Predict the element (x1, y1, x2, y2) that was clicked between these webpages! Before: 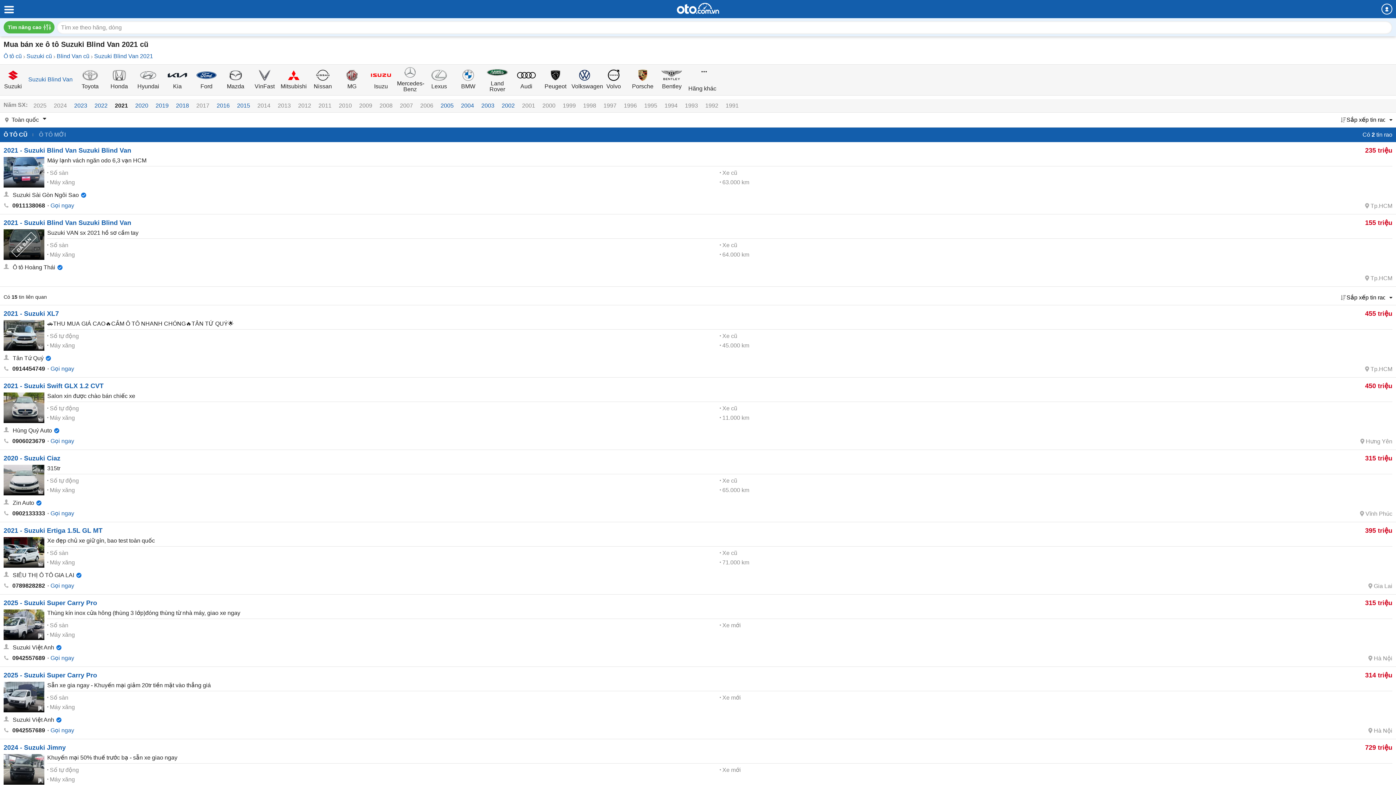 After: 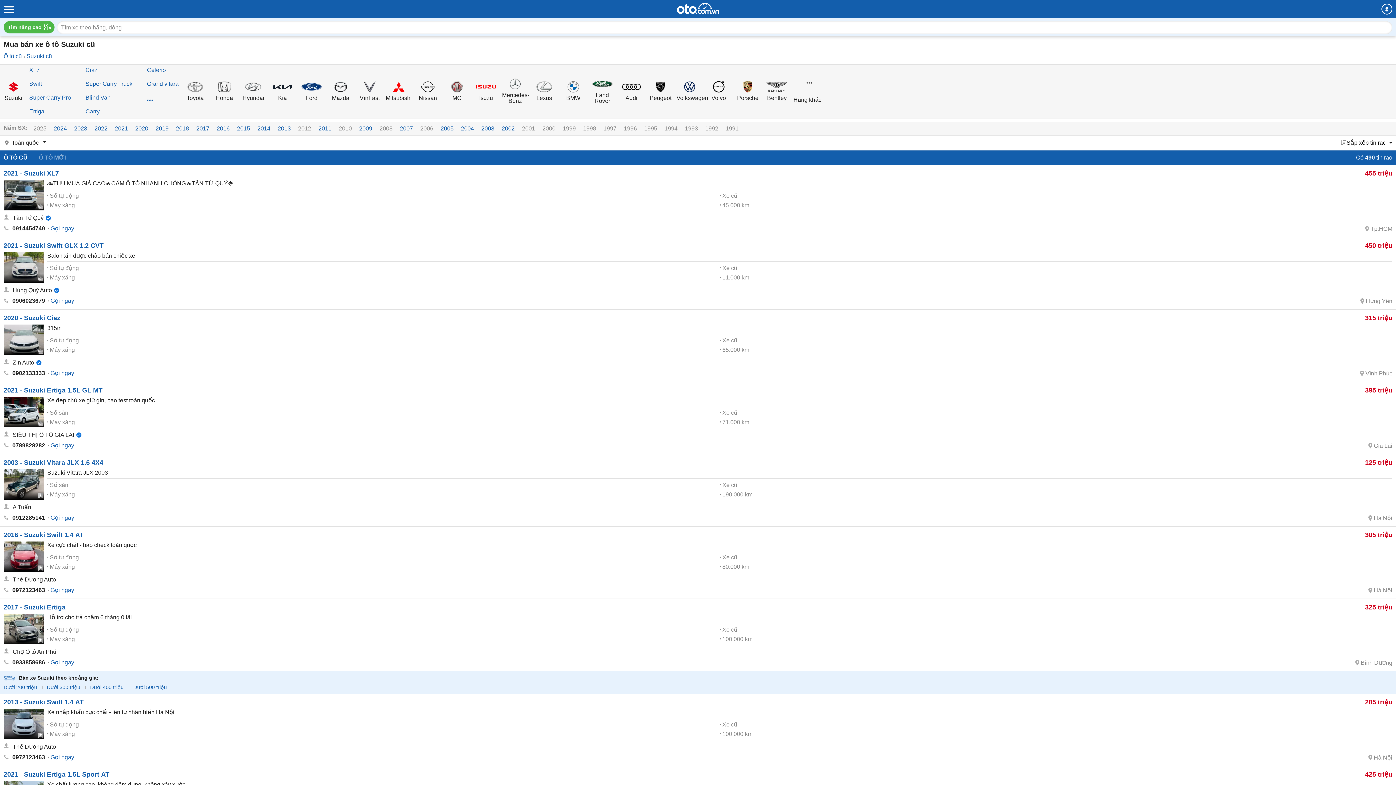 Action: bbox: (26, 53, 52, 59) label: Suzuki cũ